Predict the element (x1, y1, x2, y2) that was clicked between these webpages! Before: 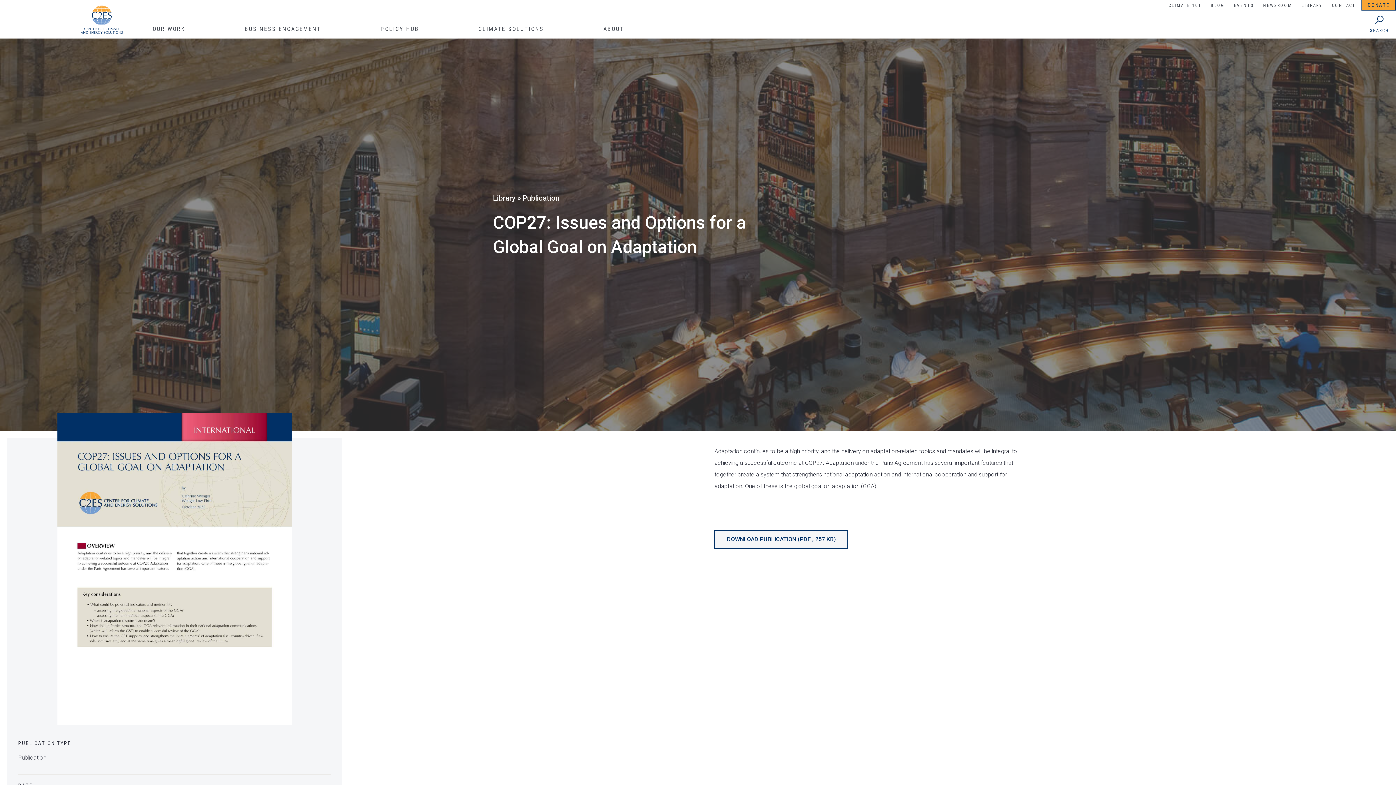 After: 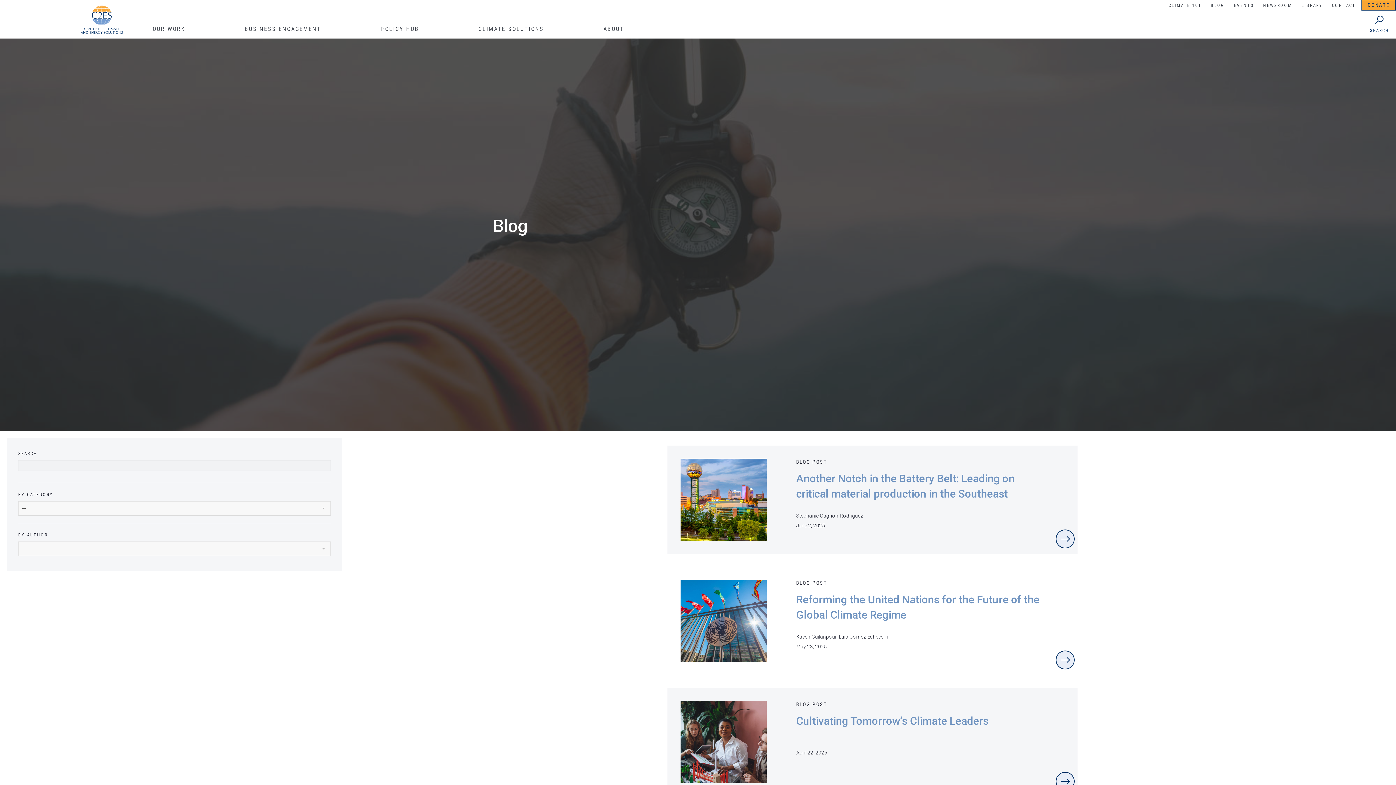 Action: bbox: (1207, 0, 1228, 11) label: BLOG